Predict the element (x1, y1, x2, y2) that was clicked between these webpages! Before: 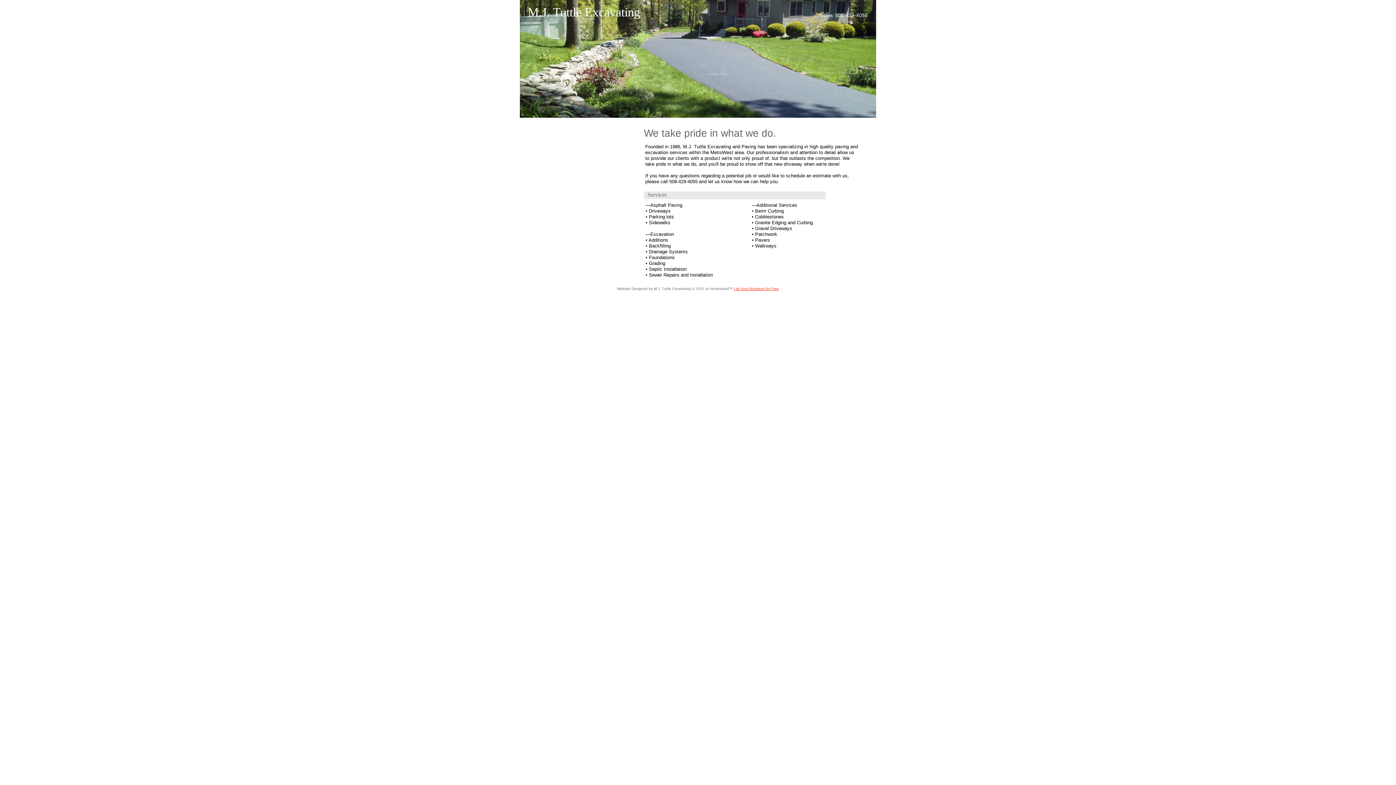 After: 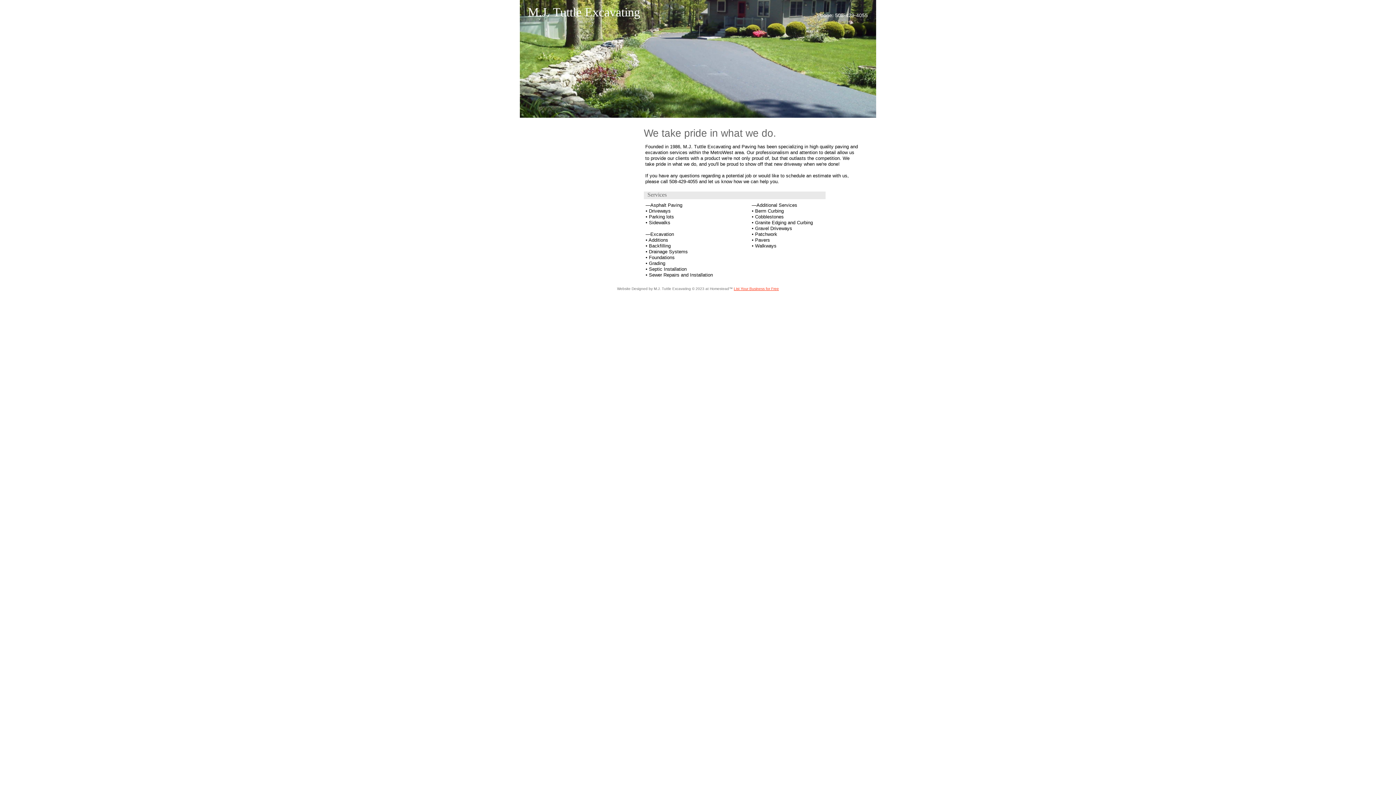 Action: bbox: (734, 286, 779, 290) label: List Your Business for Free